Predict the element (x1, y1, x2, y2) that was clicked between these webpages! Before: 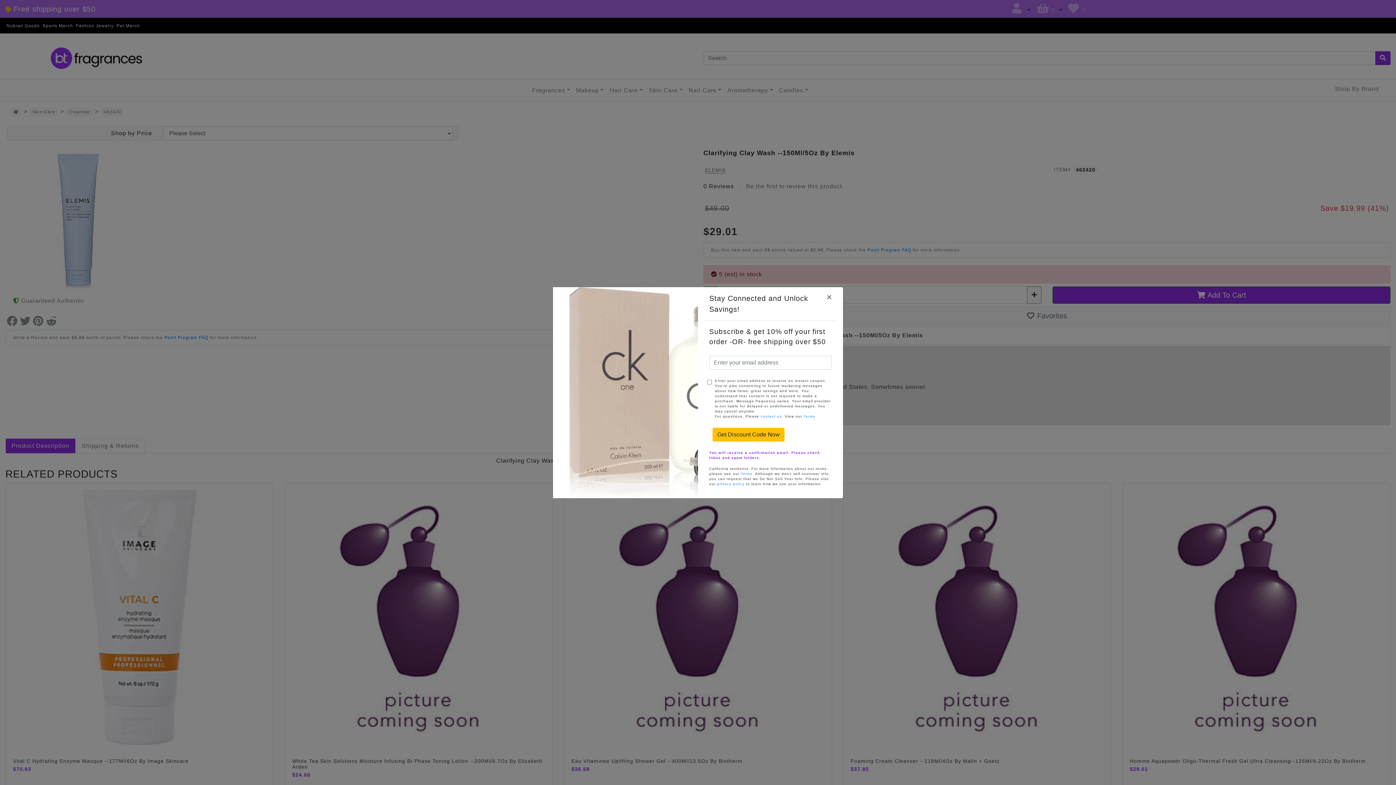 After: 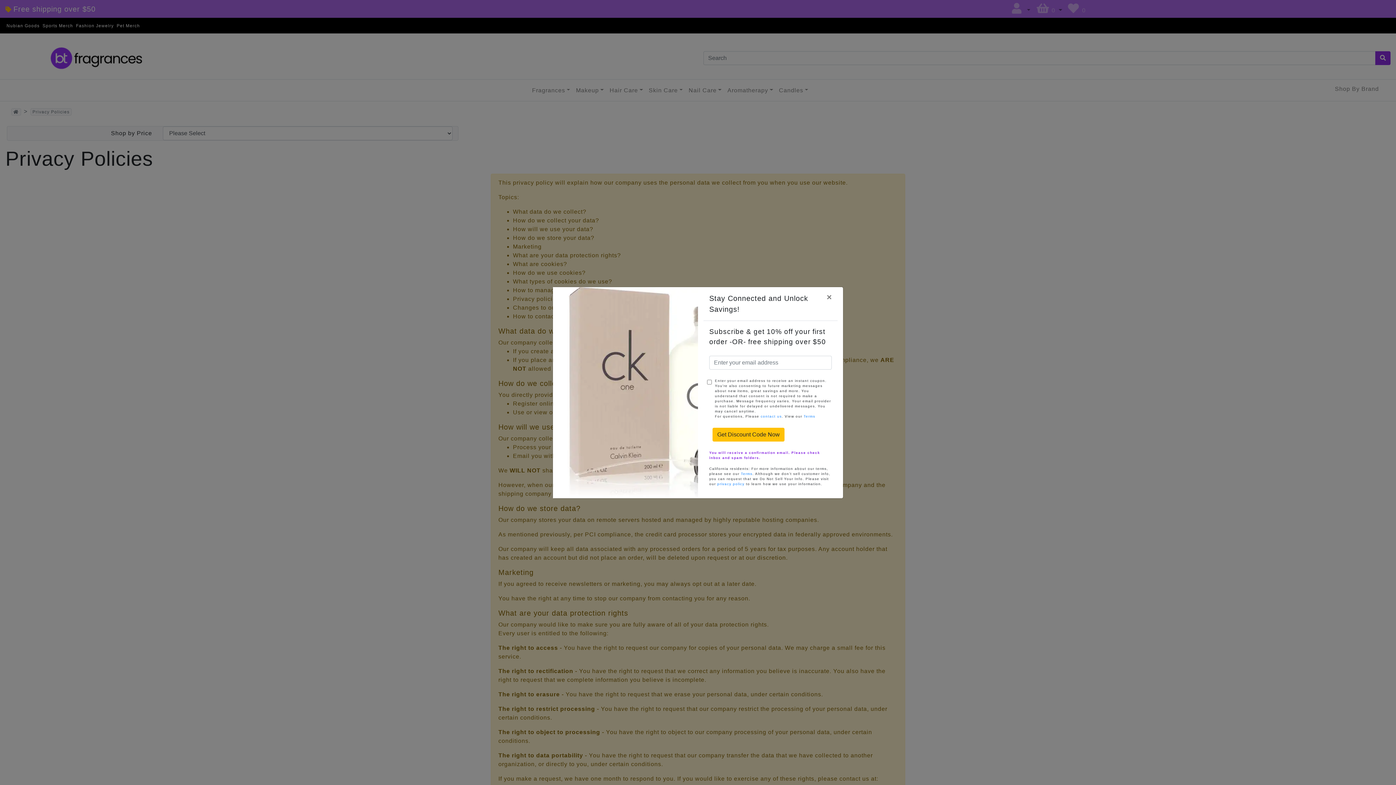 Action: bbox: (717, 482, 744, 486) label: privacy policy